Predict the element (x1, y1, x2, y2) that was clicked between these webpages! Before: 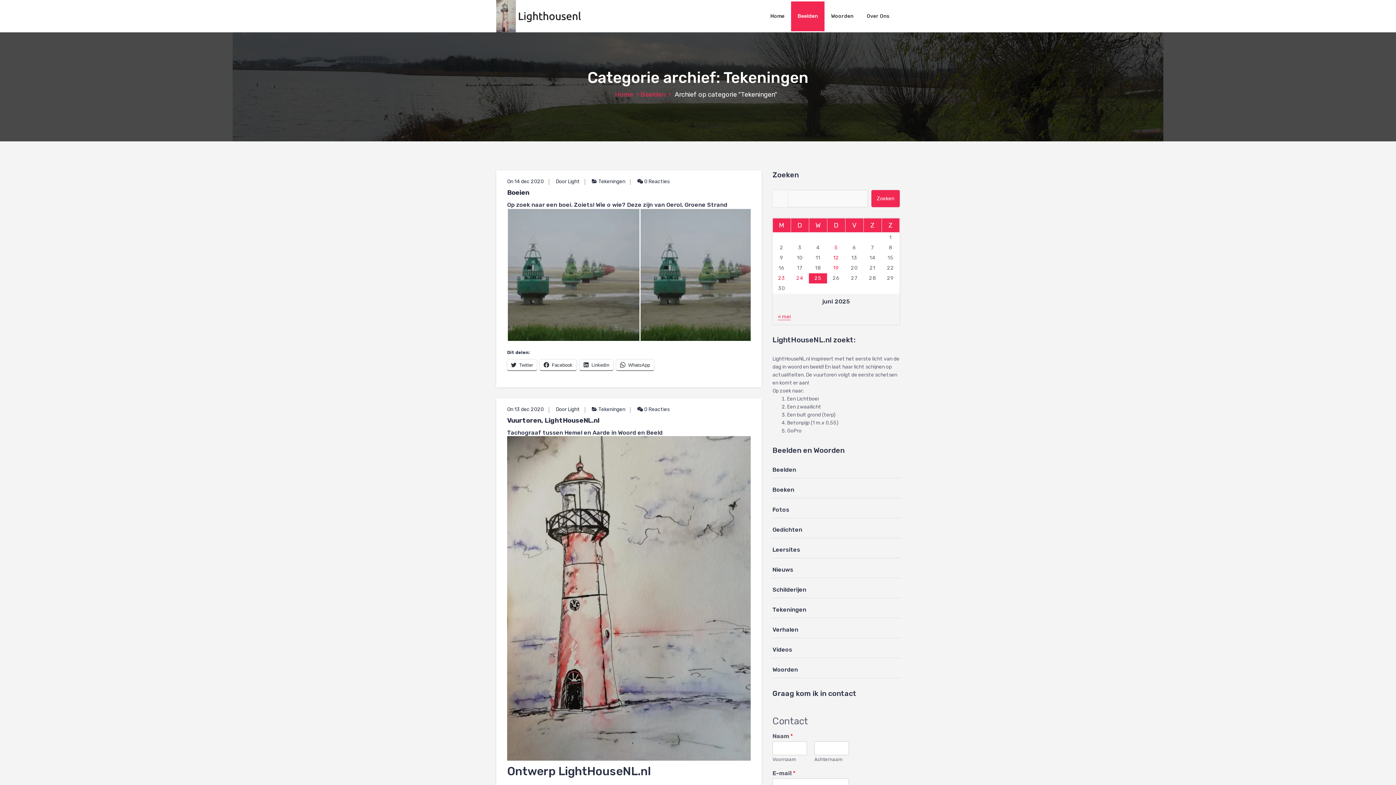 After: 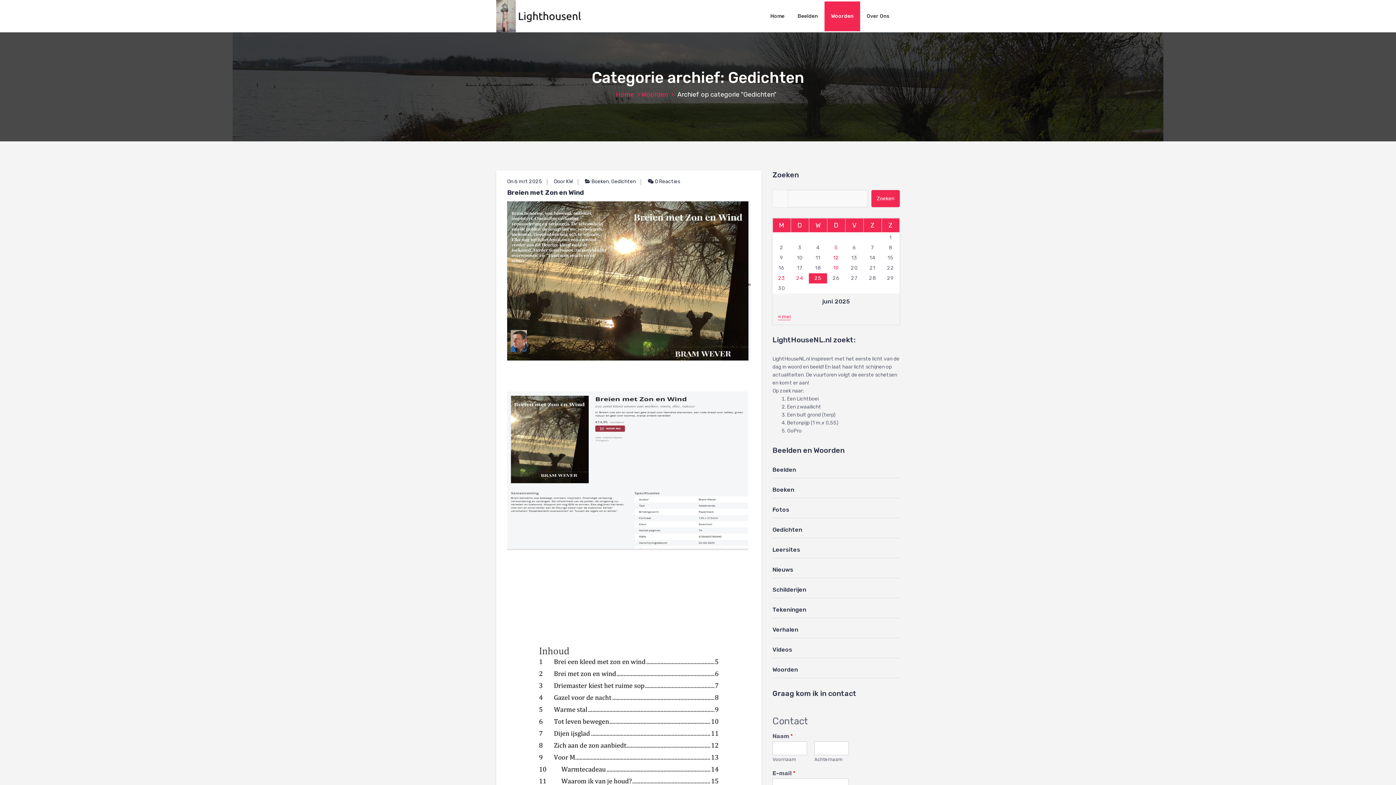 Action: label: Gedichten bbox: (772, 526, 802, 533)